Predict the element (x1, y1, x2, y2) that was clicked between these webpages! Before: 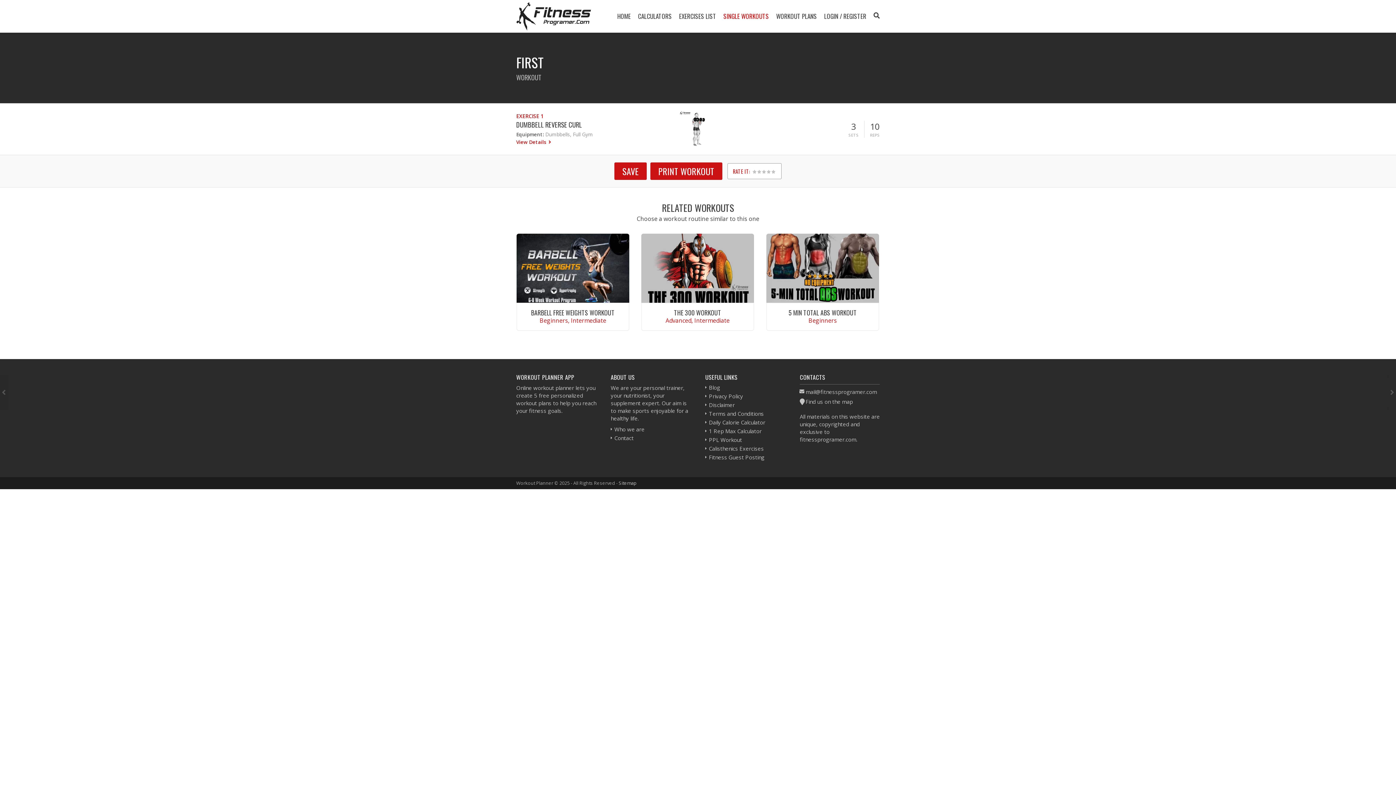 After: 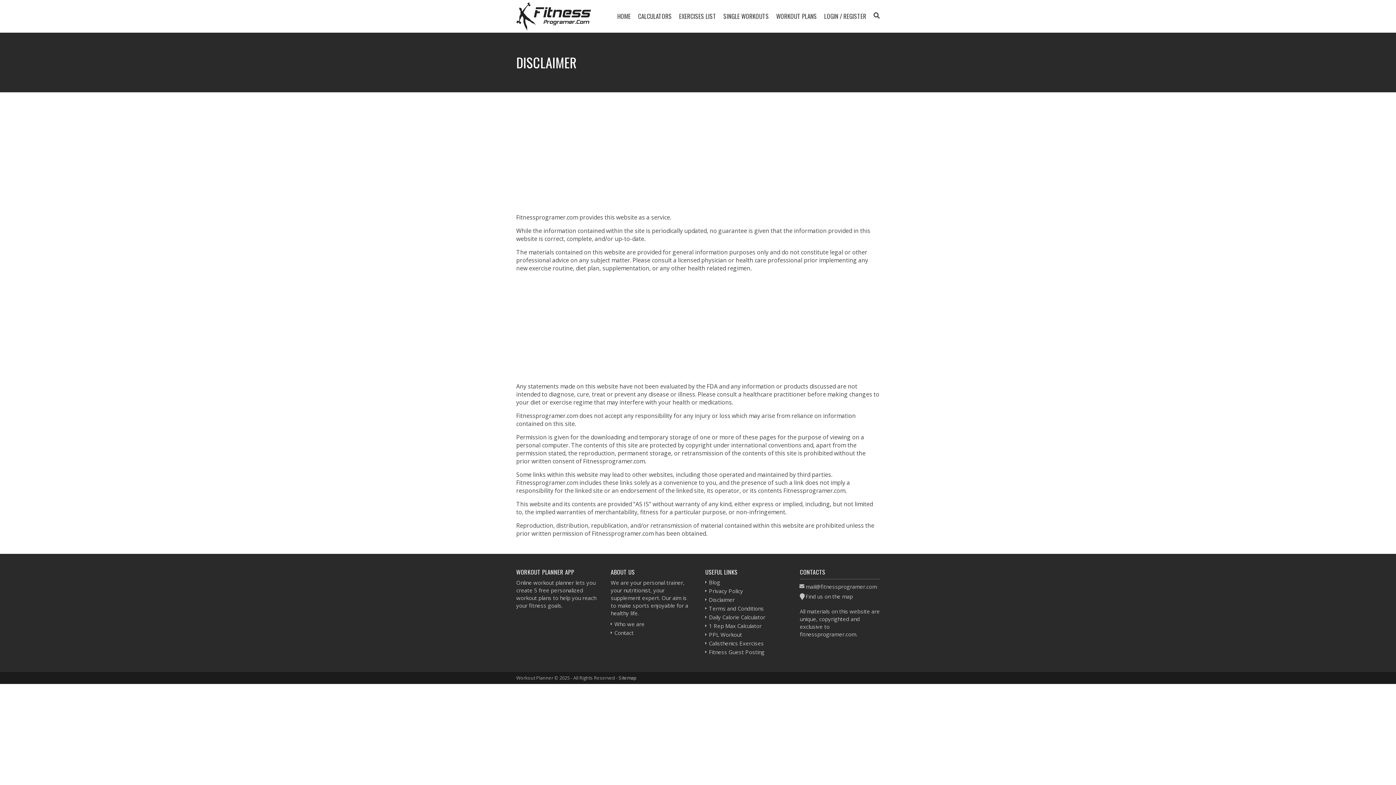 Action: label: Disclaimer bbox: (709, 401, 734, 408)